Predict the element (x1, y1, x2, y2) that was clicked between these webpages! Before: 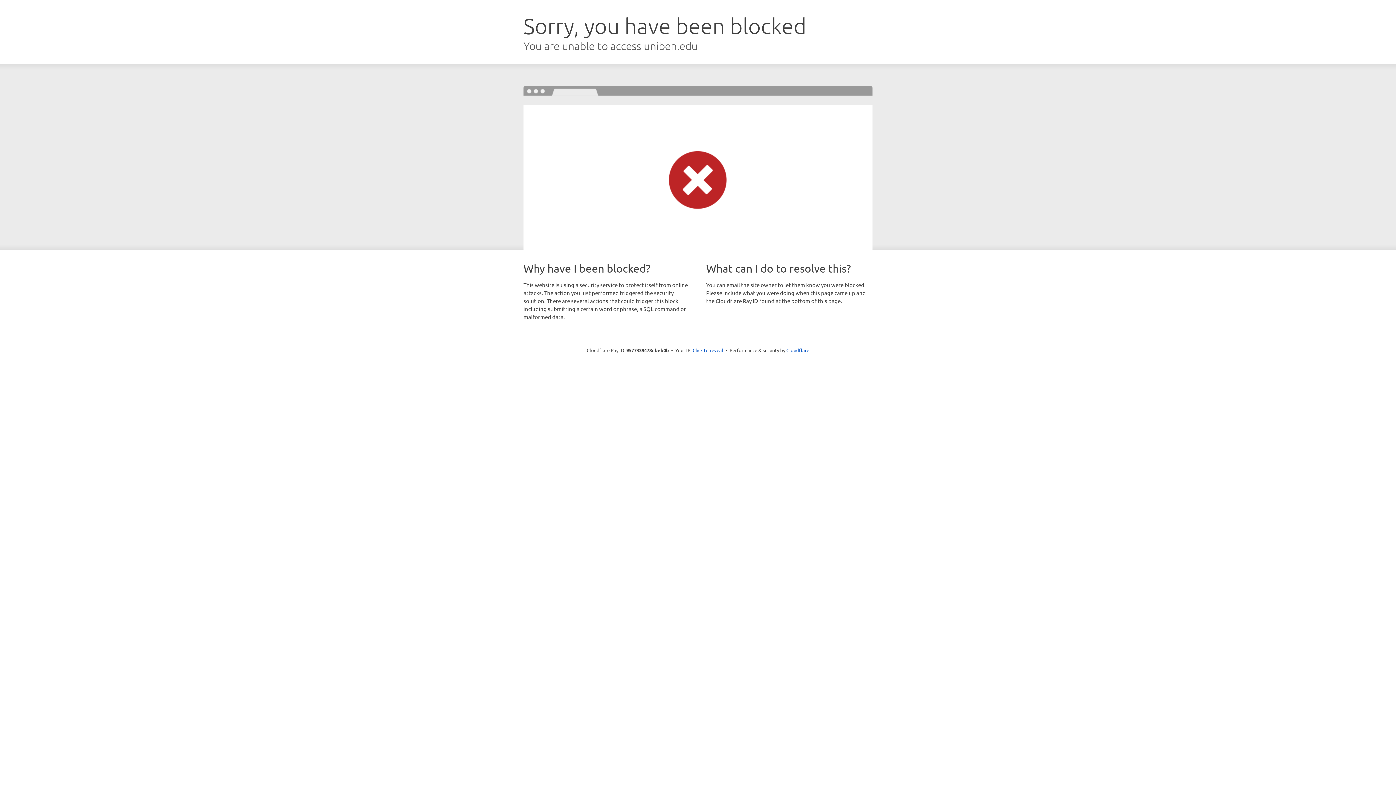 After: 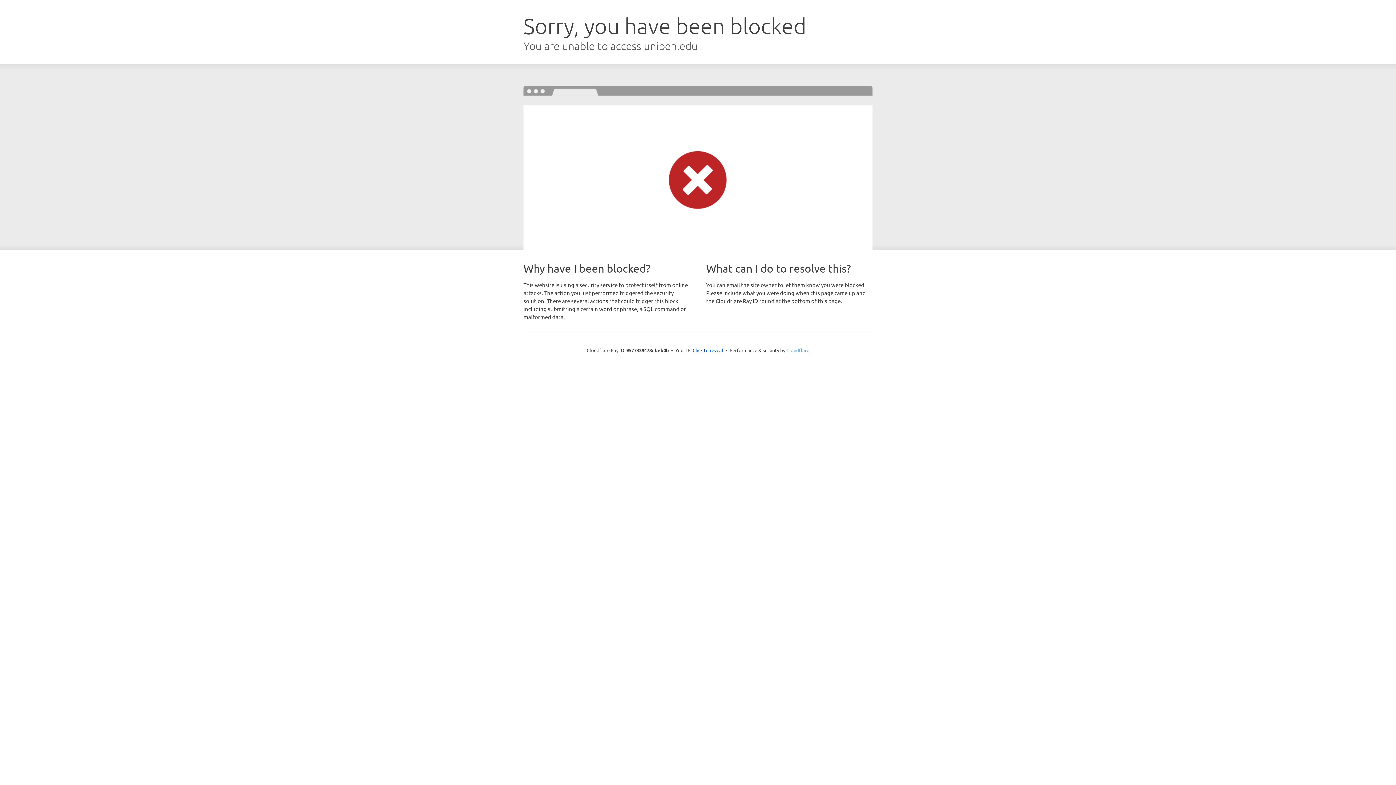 Action: label: Cloudflare bbox: (786, 347, 809, 353)